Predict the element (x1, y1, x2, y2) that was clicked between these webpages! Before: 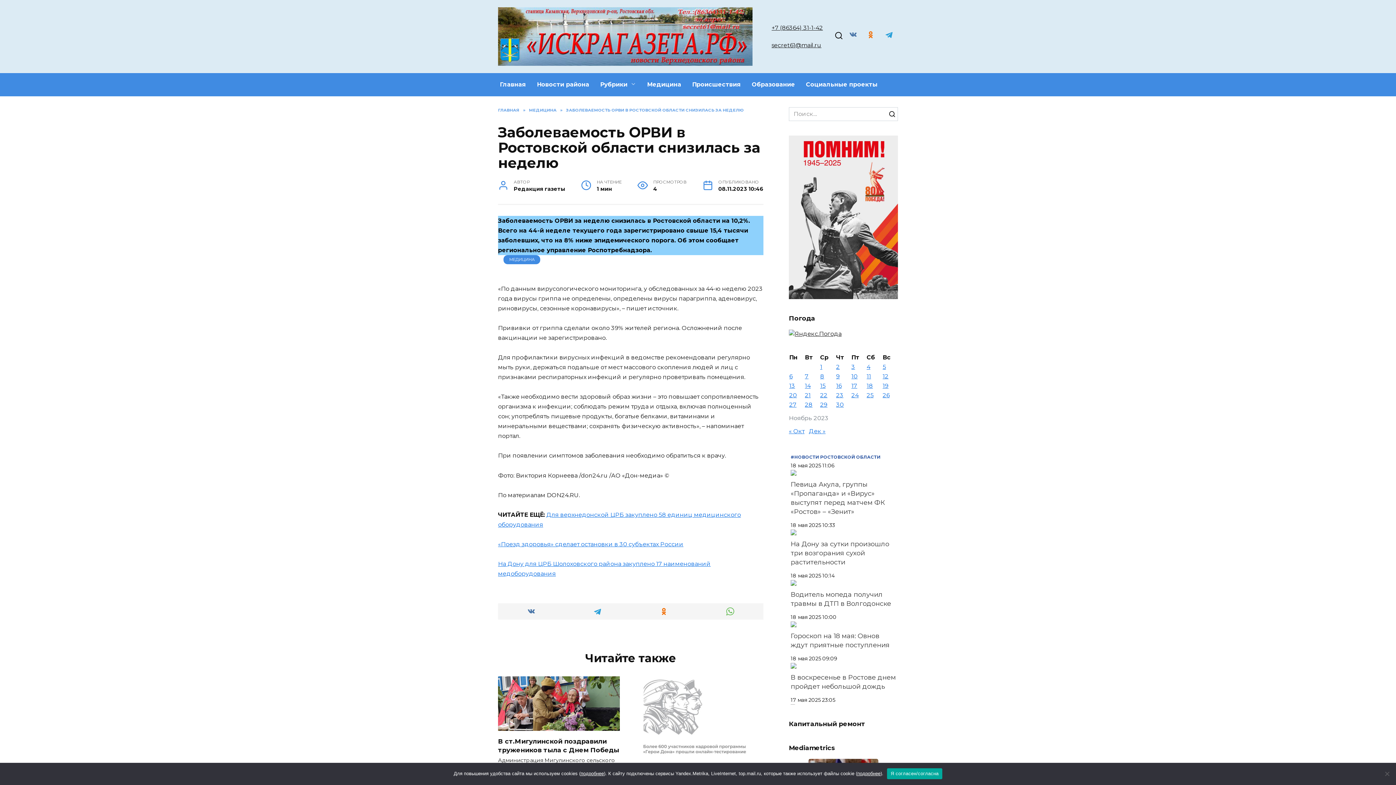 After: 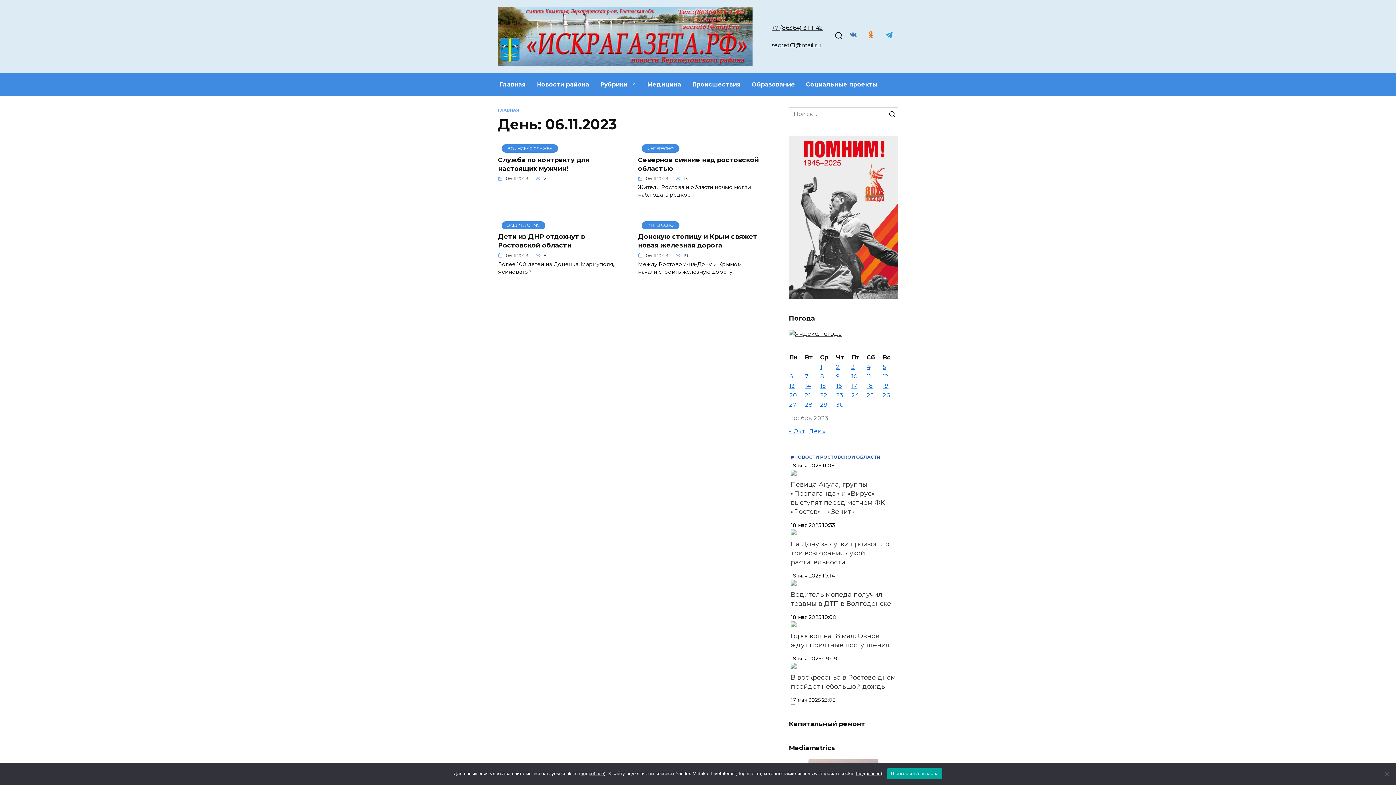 Action: bbox: (789, 372, 792, 379) label: Записи, опубликованные 06.11.2023